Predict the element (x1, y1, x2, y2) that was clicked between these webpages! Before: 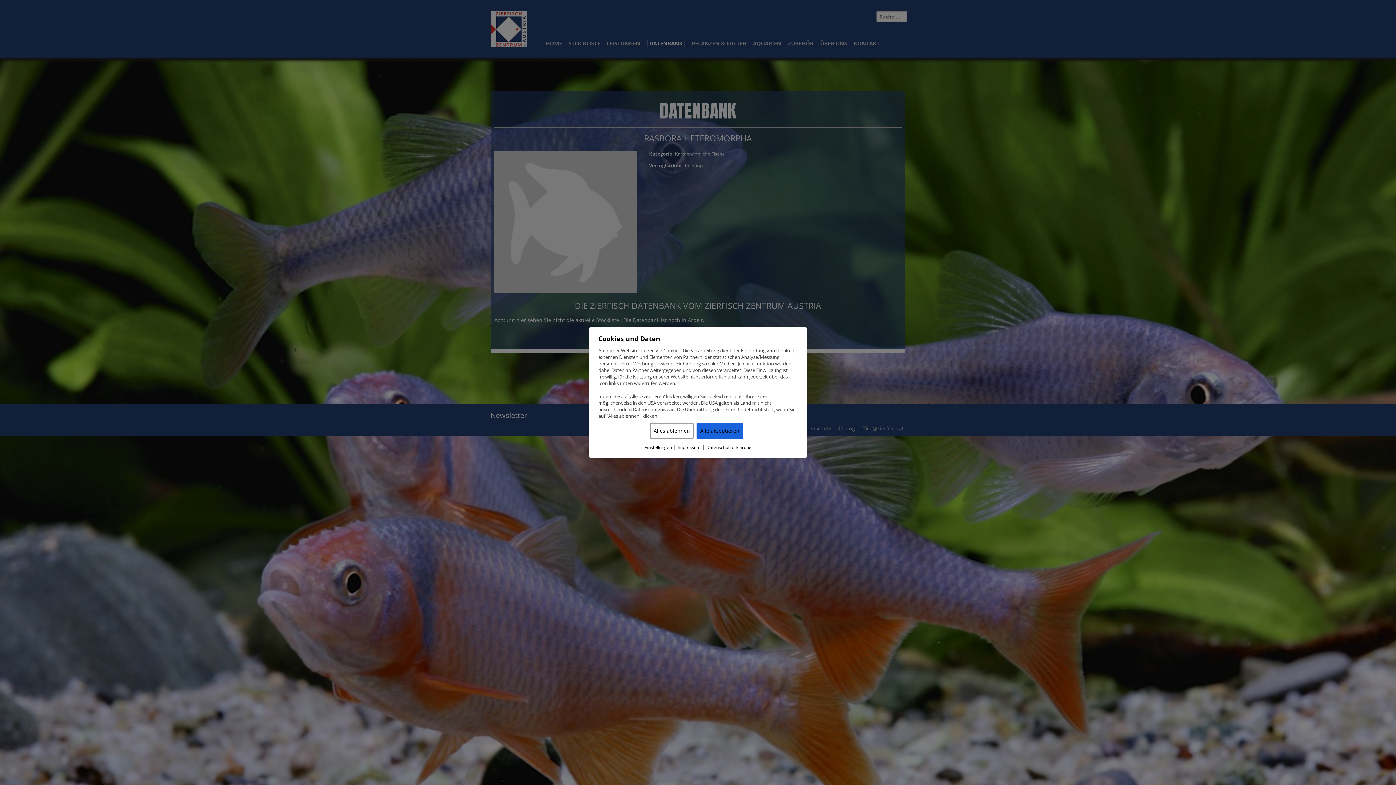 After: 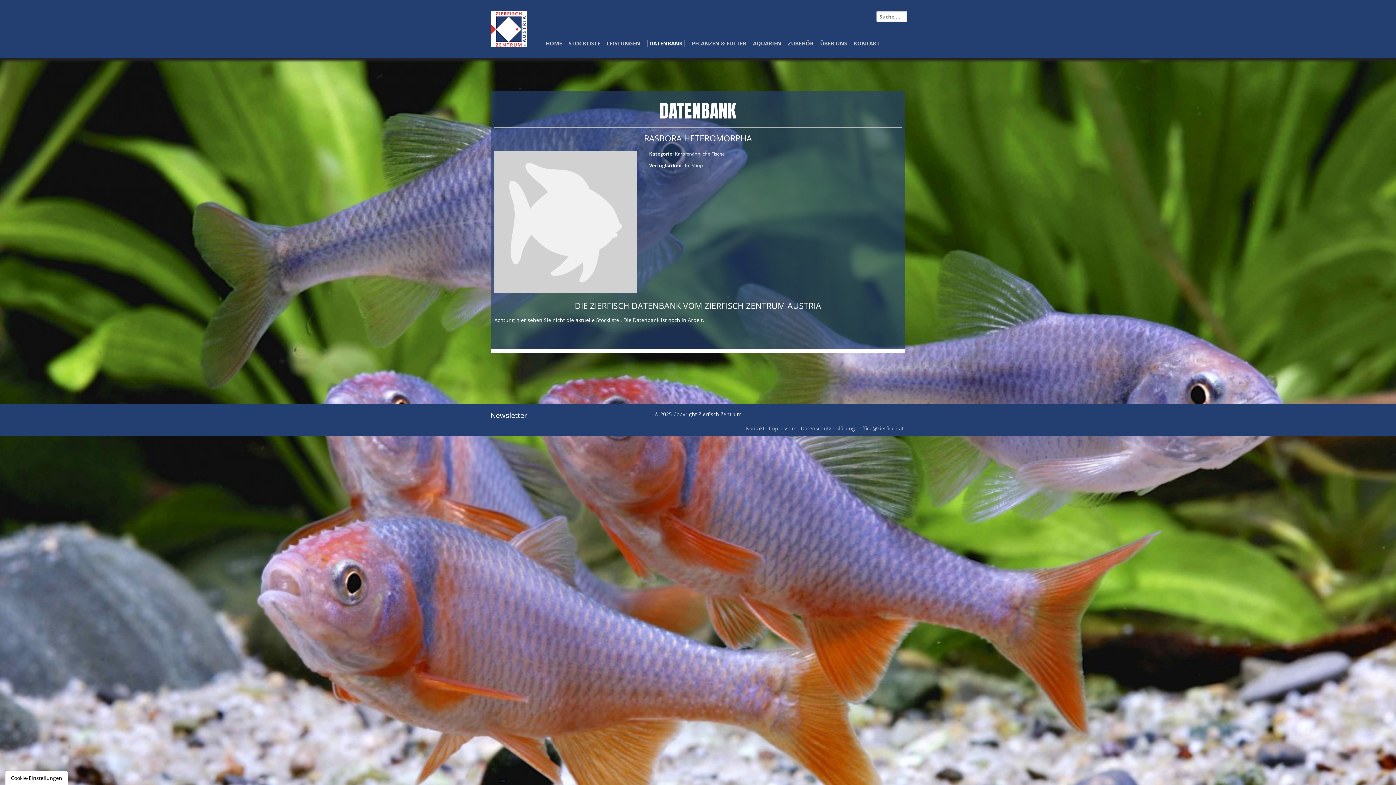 Action: label: Alle akzeptieren bbox: (696, 423, 743, 439)